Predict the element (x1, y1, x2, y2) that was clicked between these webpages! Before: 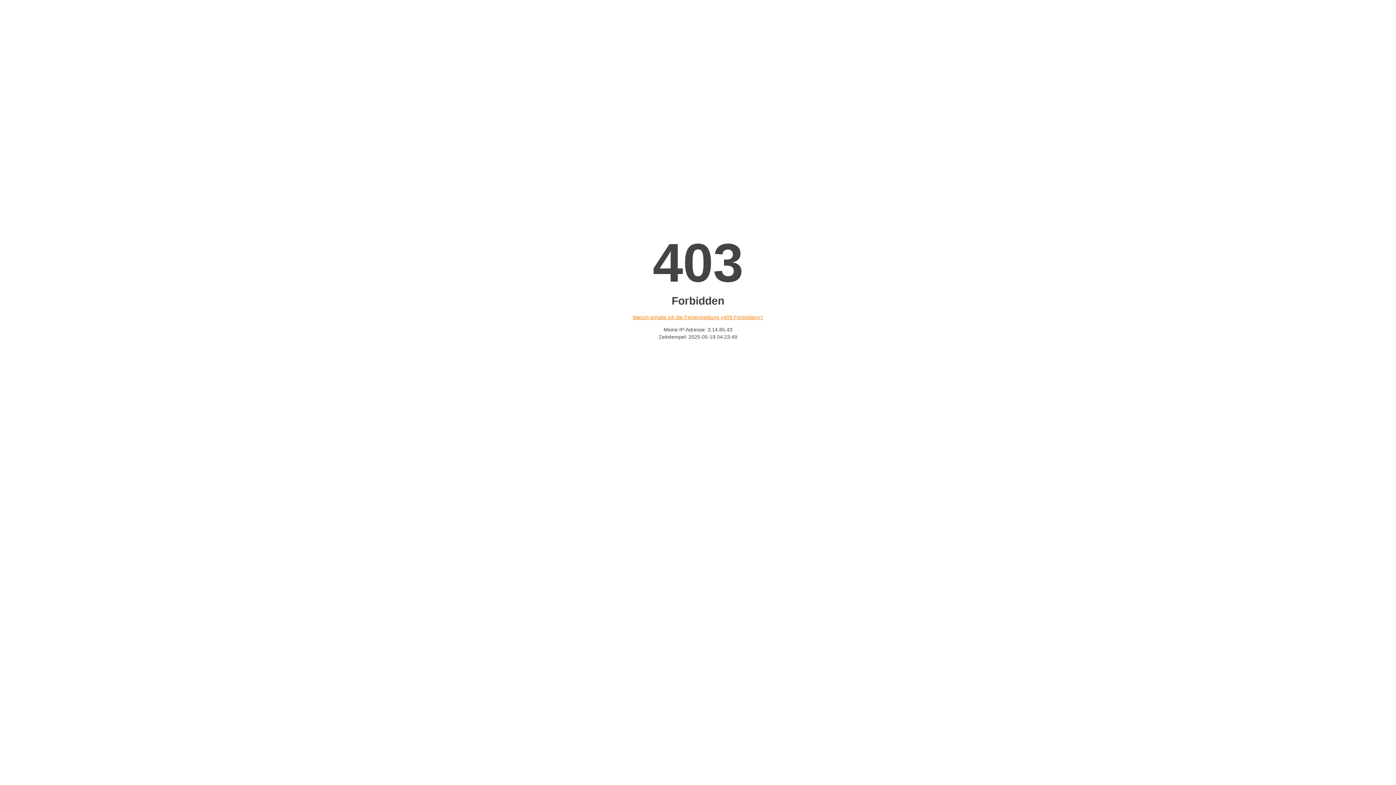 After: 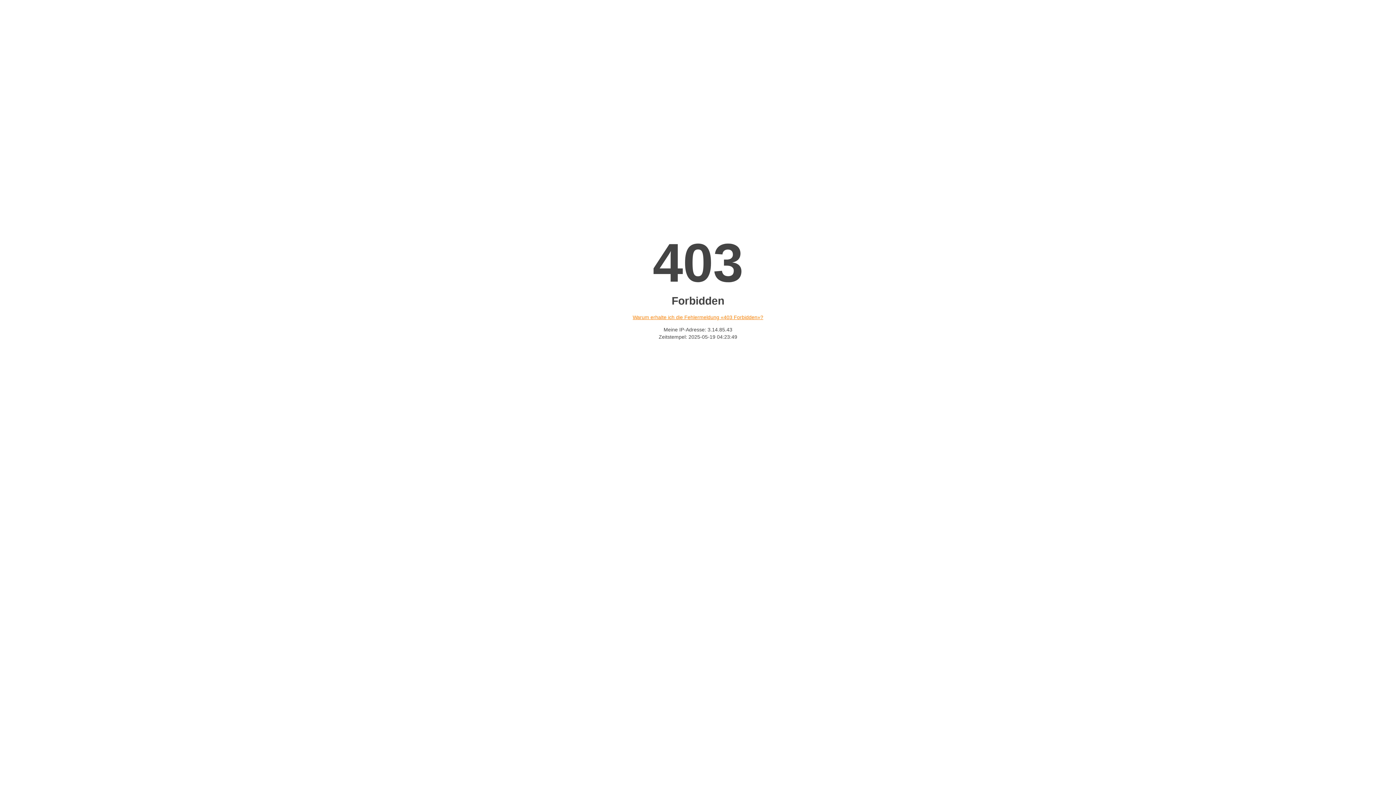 Action: bbox: (632, 314, 763, 320) label: Warum erhalte ich die Fehlermeldung «403 Forbidden»?